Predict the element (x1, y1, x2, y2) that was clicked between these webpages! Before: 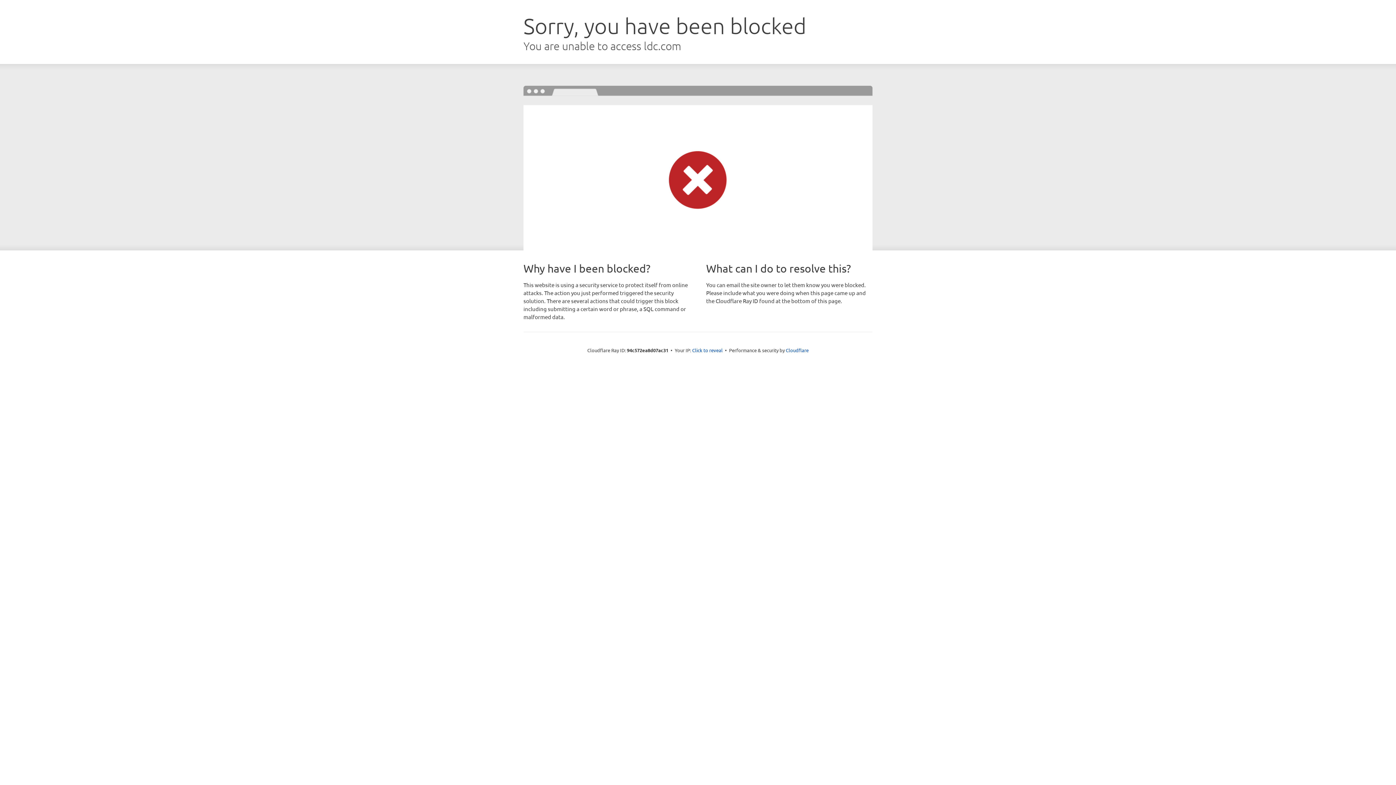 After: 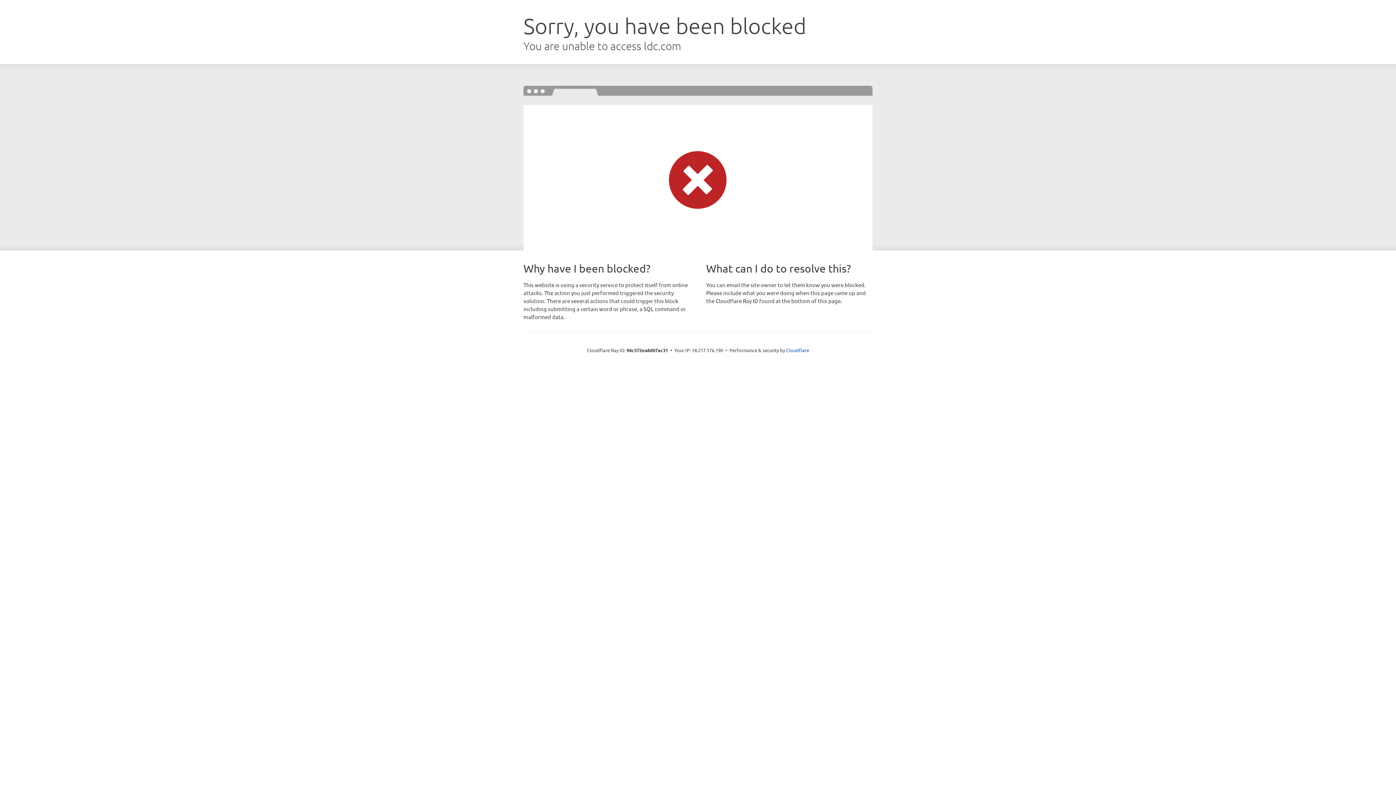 Action: bbox: (692, 346, 722, 353) label: Click to reveal